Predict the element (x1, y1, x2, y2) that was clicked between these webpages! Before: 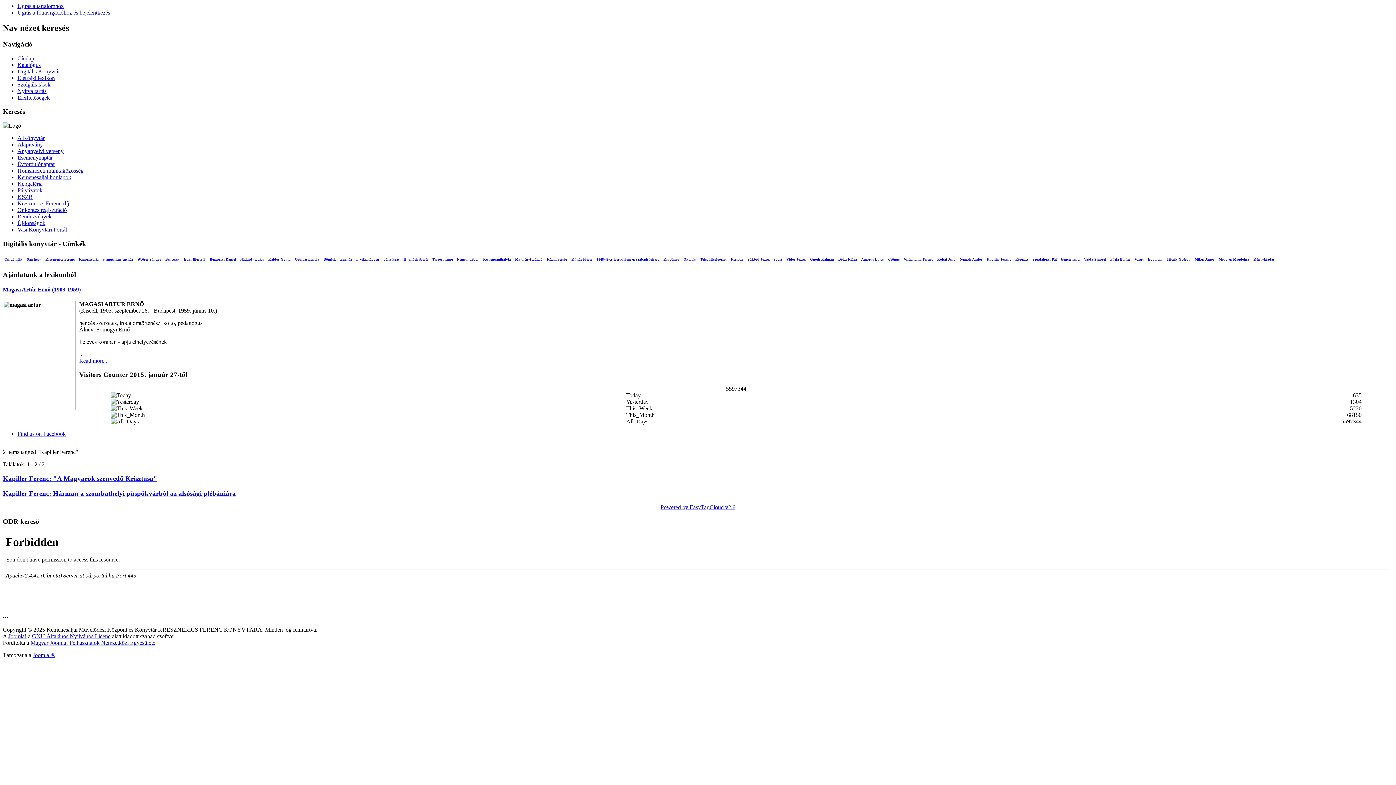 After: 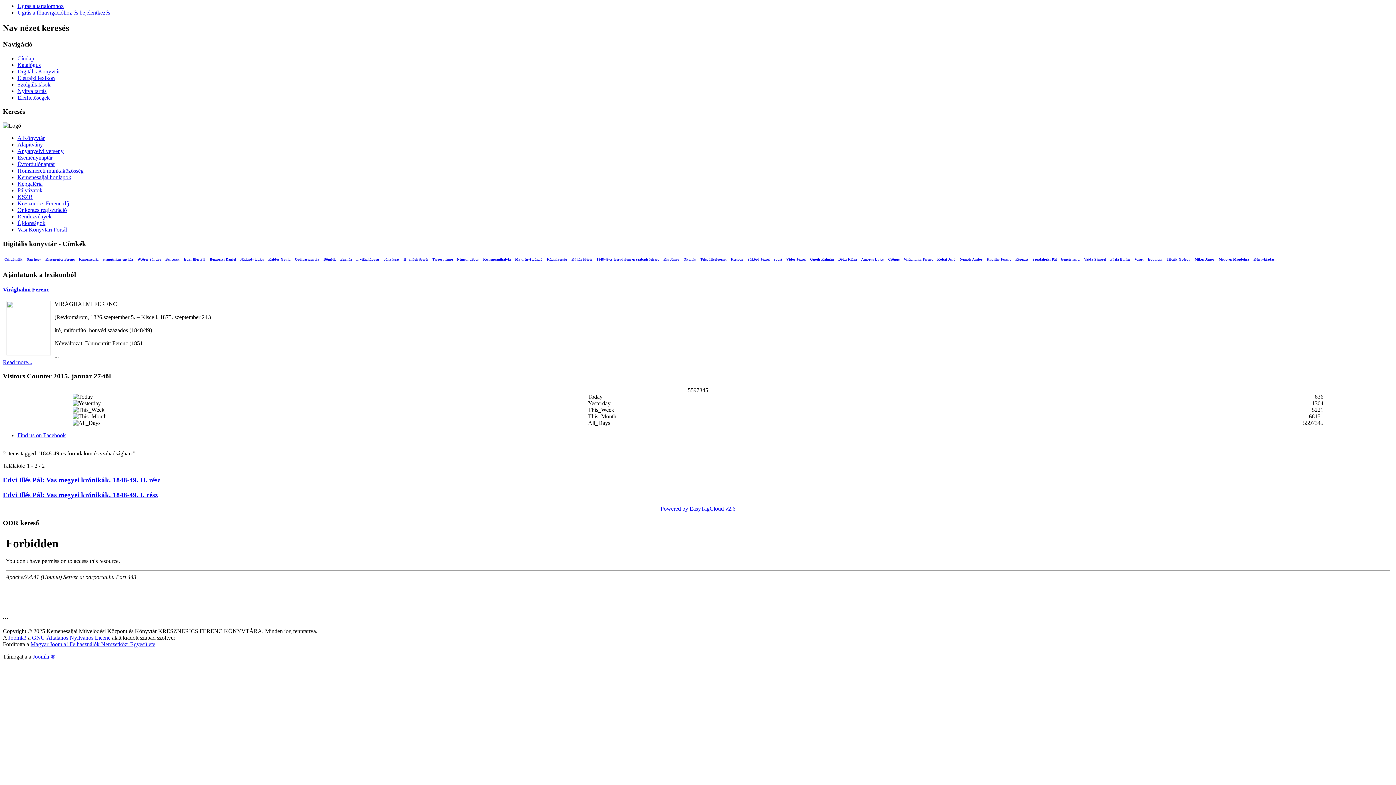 Action: bbox: (596, 256, 660, 262) label: 1848-49-es forradalom és szabadságharc